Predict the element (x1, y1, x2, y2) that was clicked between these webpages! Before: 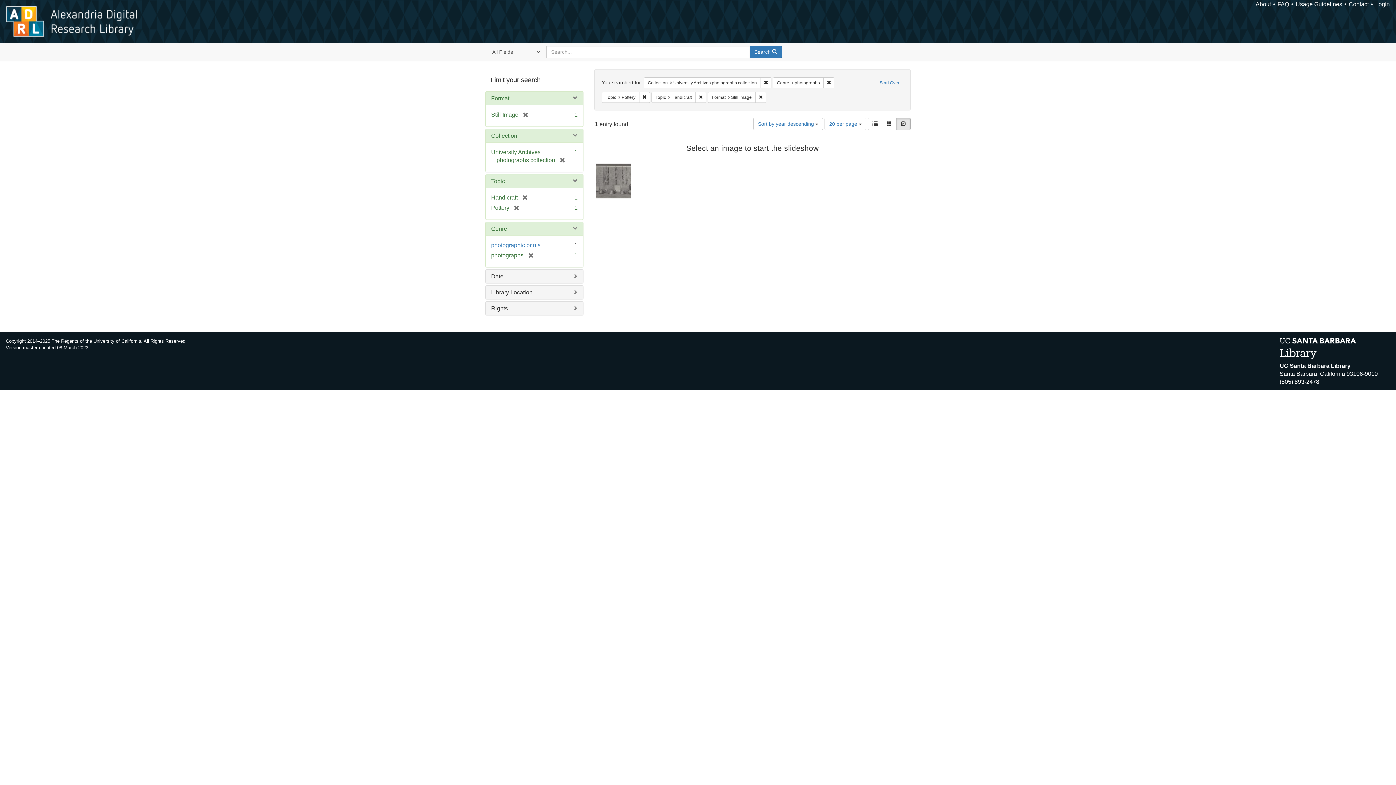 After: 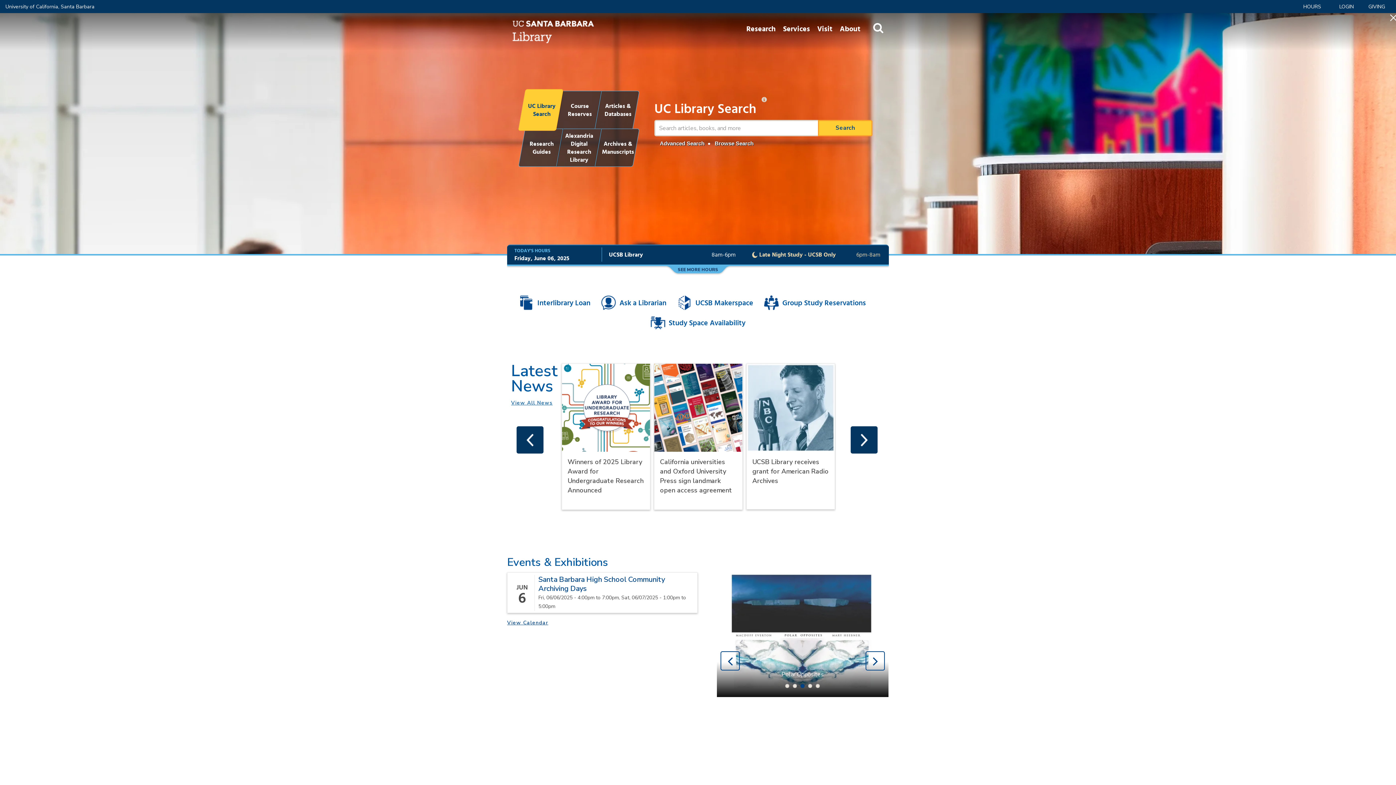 Action: bbox: (1280, 345, 1356, 351)